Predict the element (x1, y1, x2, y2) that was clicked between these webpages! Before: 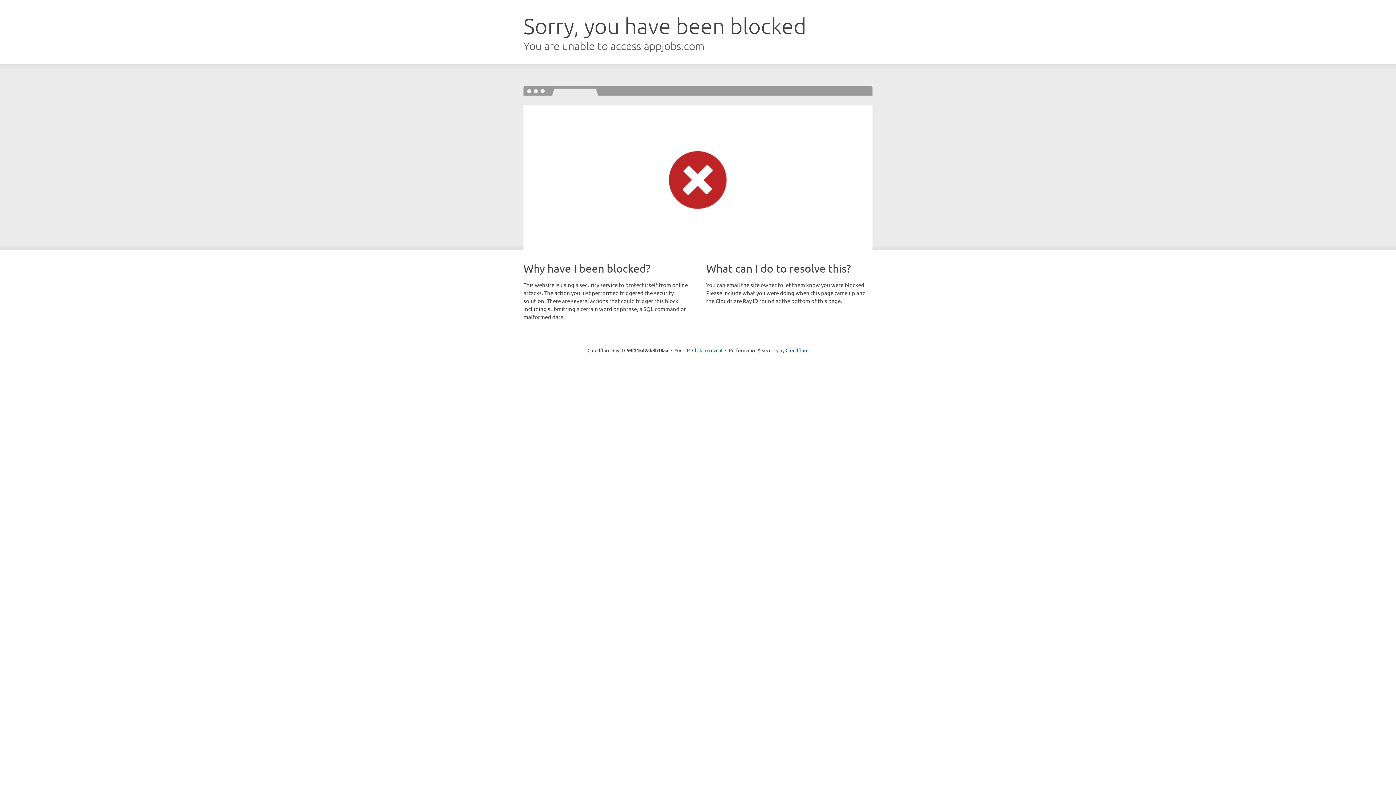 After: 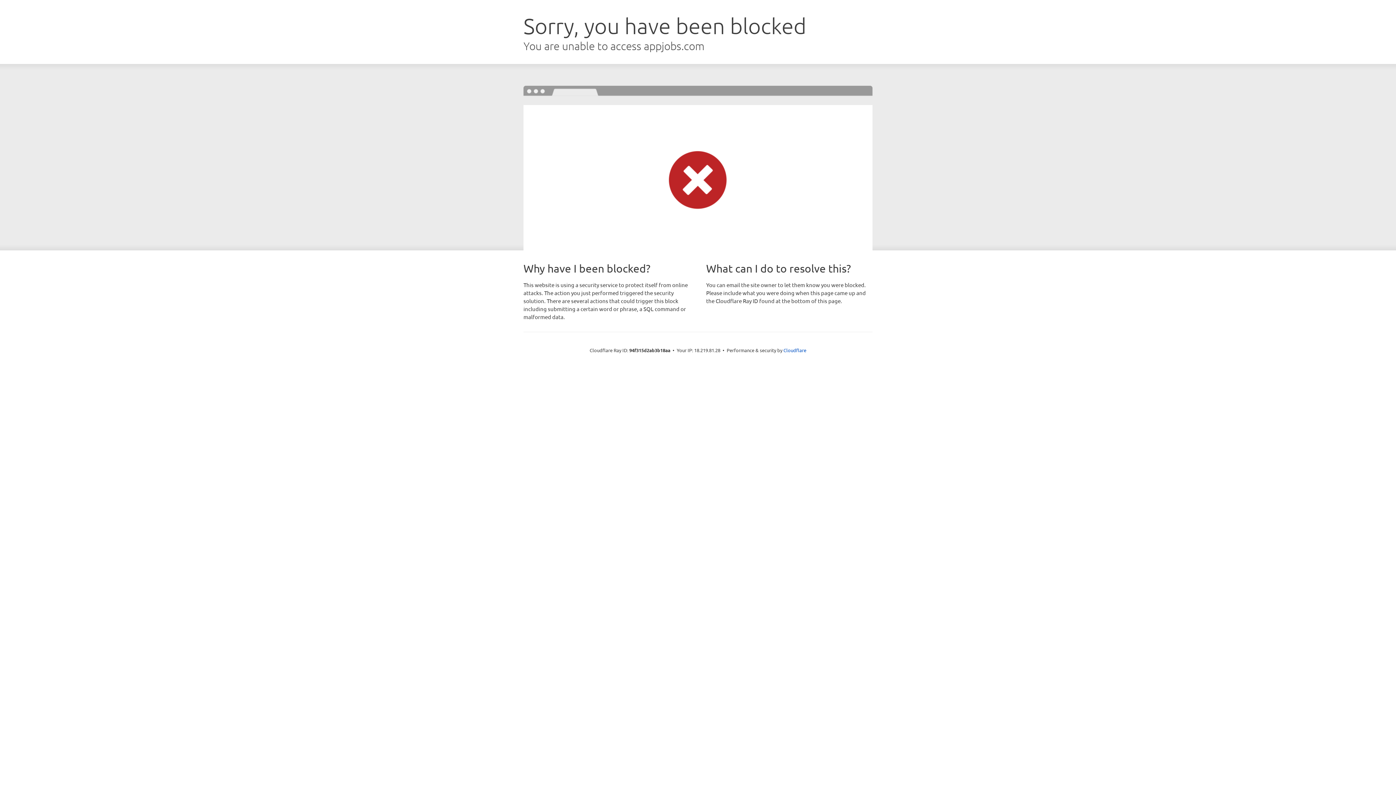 Action: label: Click to reveal bbox: (692, 346, 722, 353)